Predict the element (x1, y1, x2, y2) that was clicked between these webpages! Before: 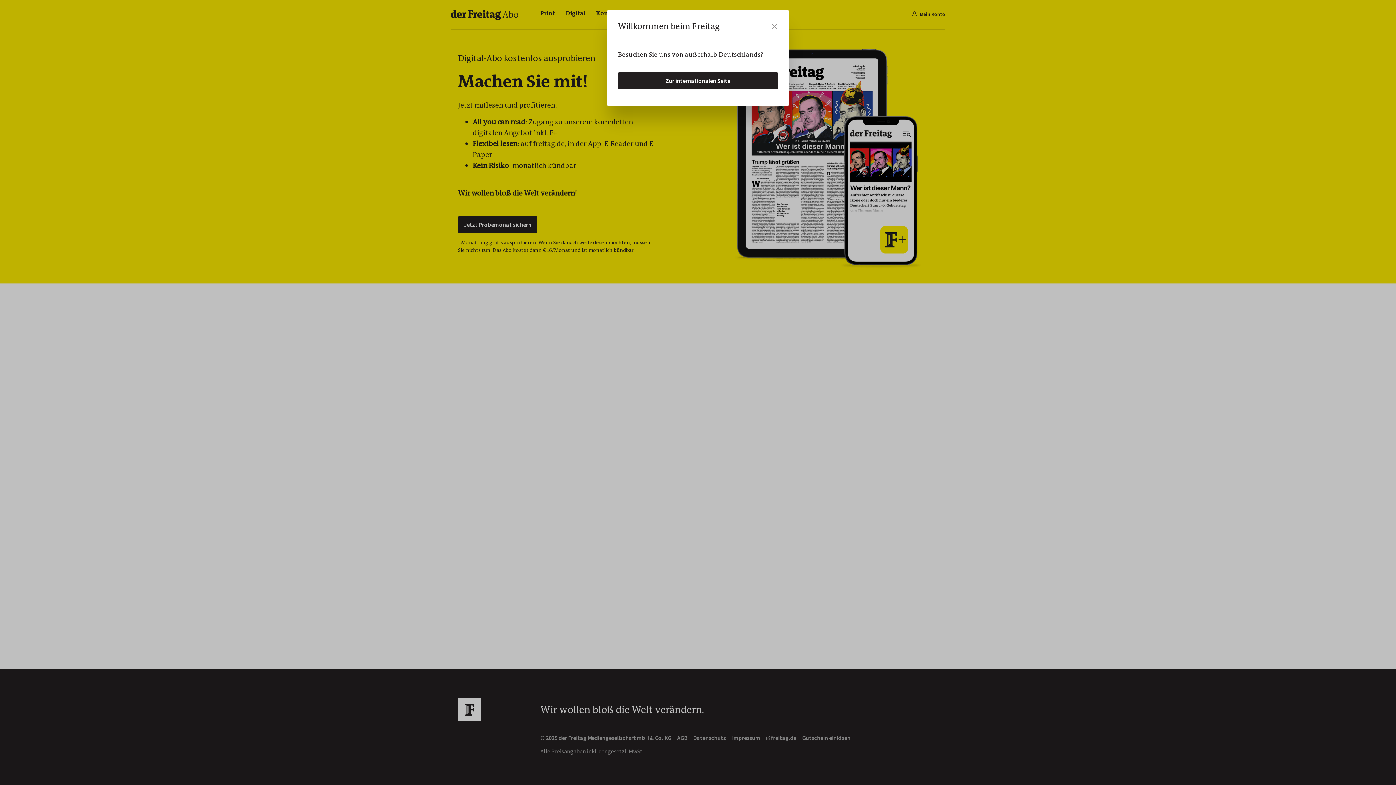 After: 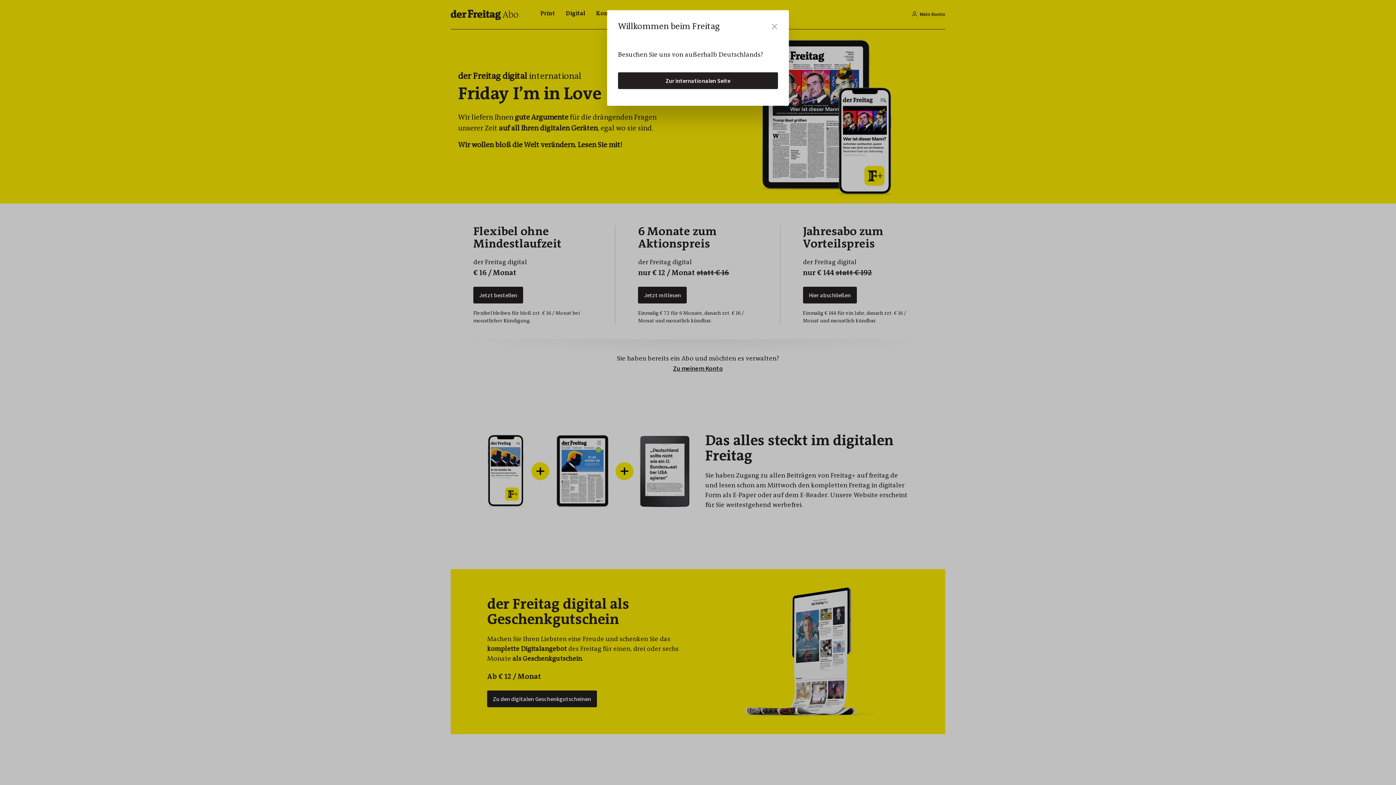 Action: bbox: (618, 72, 778, 89) label: Zur internationalen Seite